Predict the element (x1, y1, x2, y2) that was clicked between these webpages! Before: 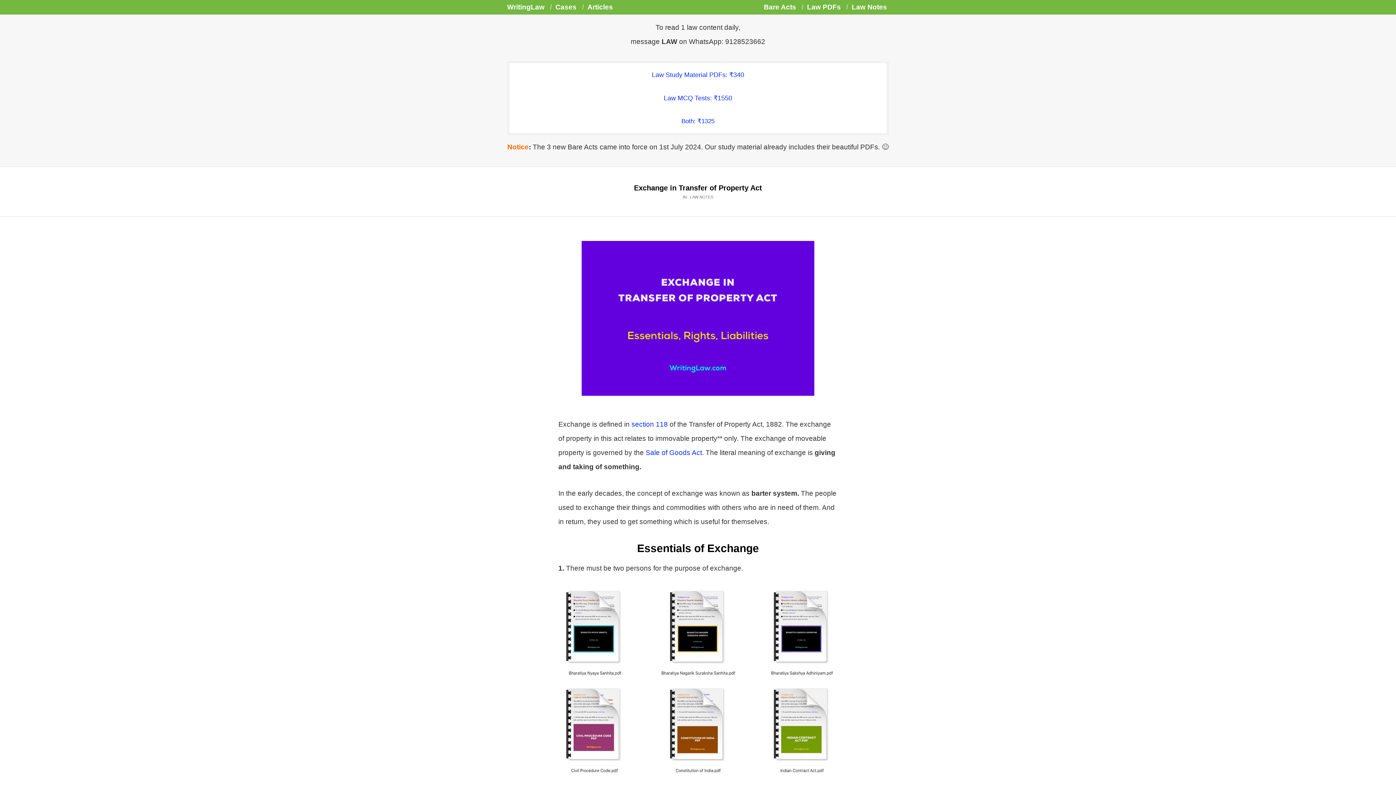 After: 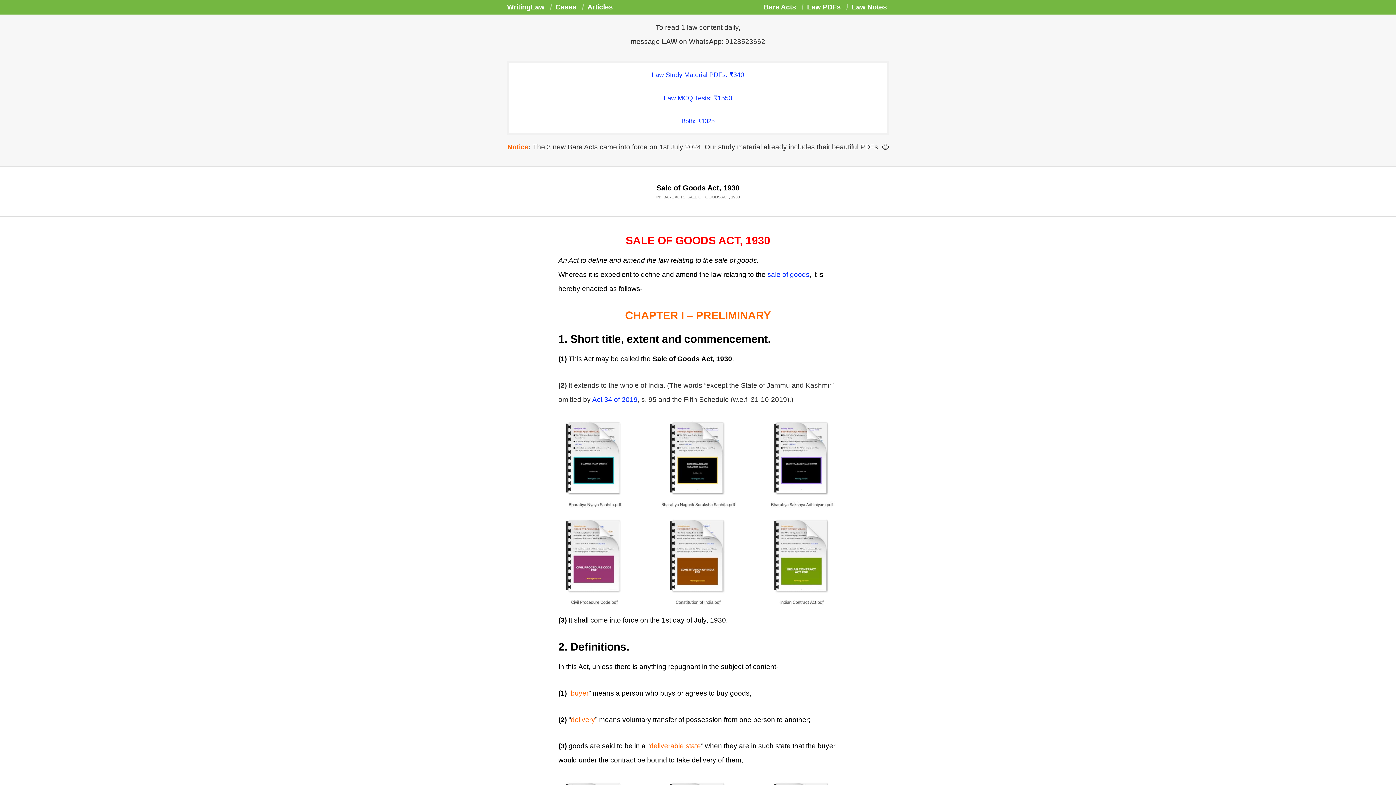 Action: label: Sale of Goods Act bbox: (645, 449, 702, 456)